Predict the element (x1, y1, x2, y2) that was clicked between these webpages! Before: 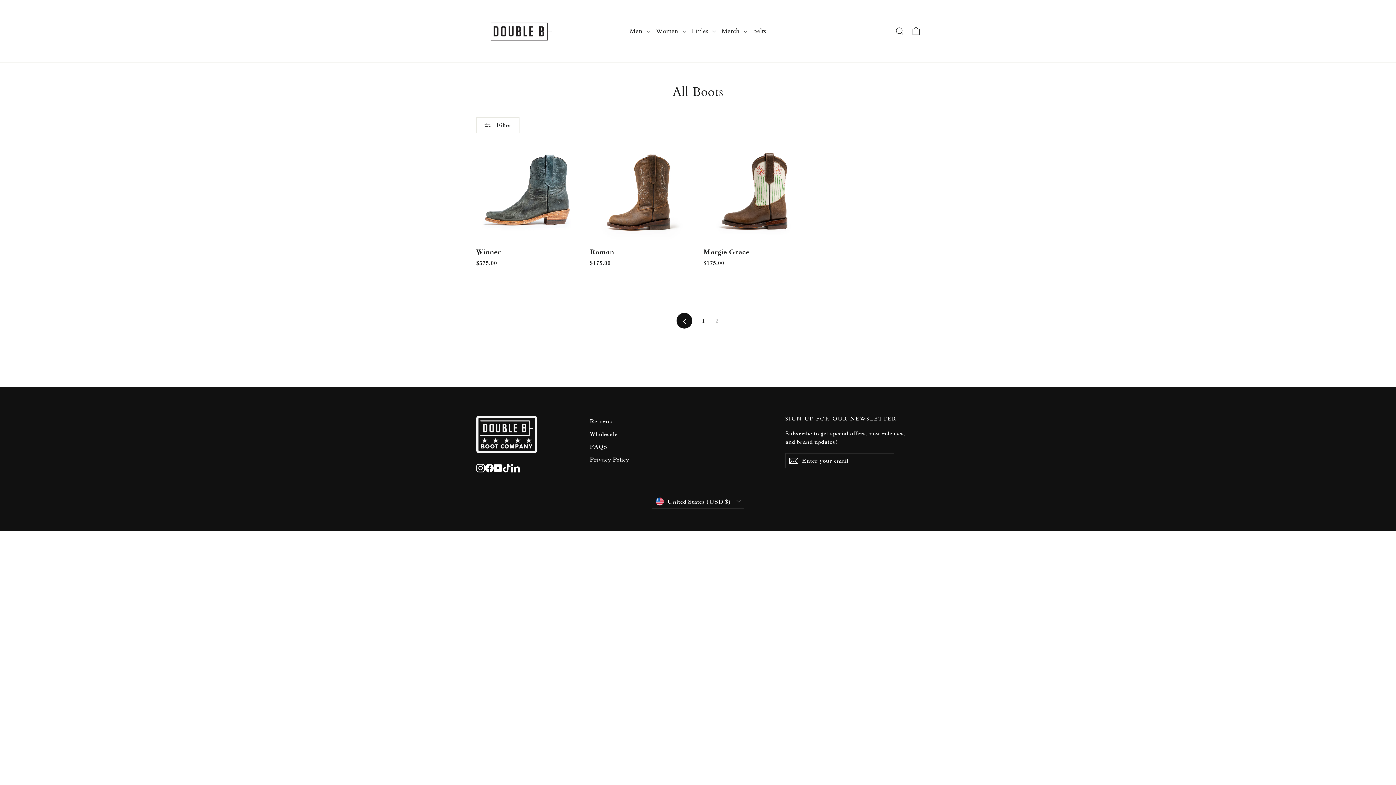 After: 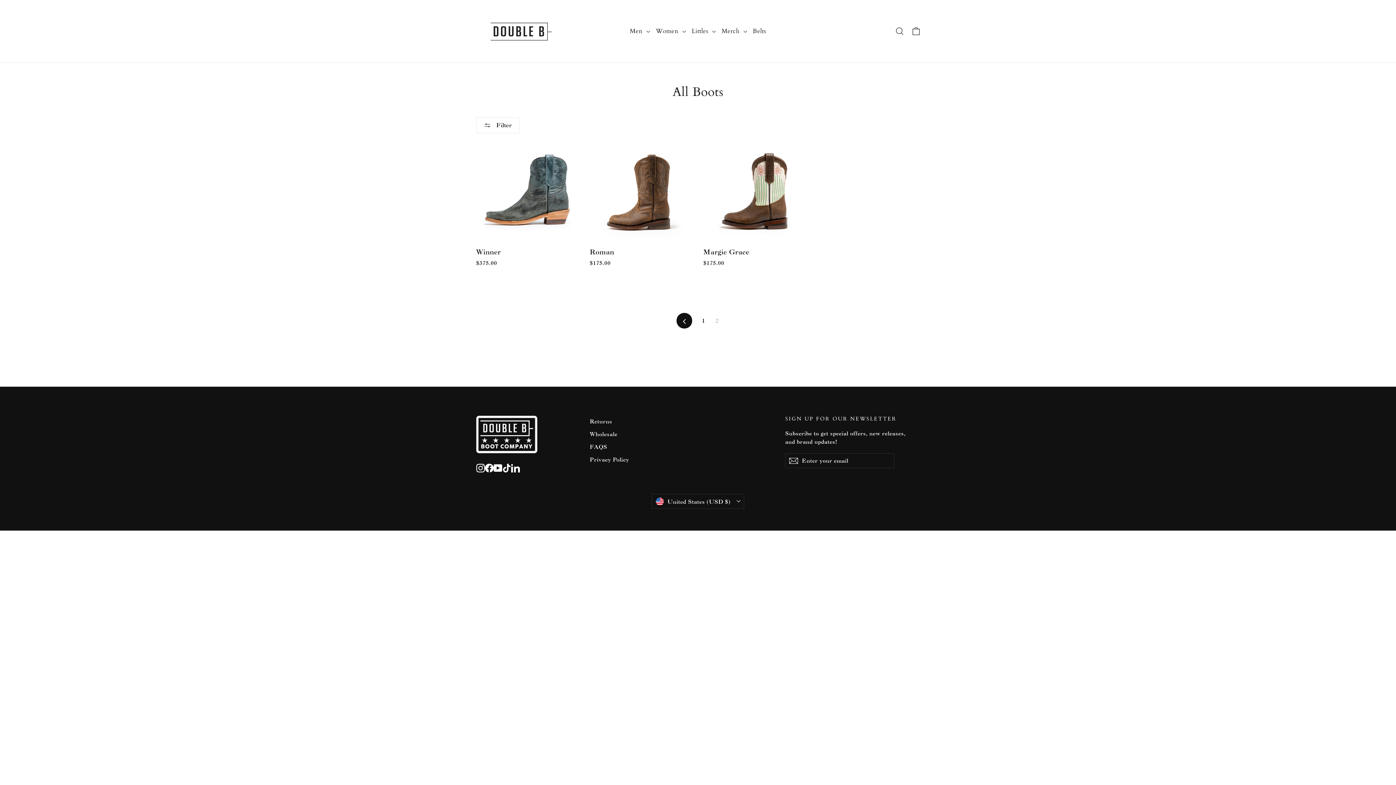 Action: bbox: (511, 462, 520, 472) label: LinkedIn